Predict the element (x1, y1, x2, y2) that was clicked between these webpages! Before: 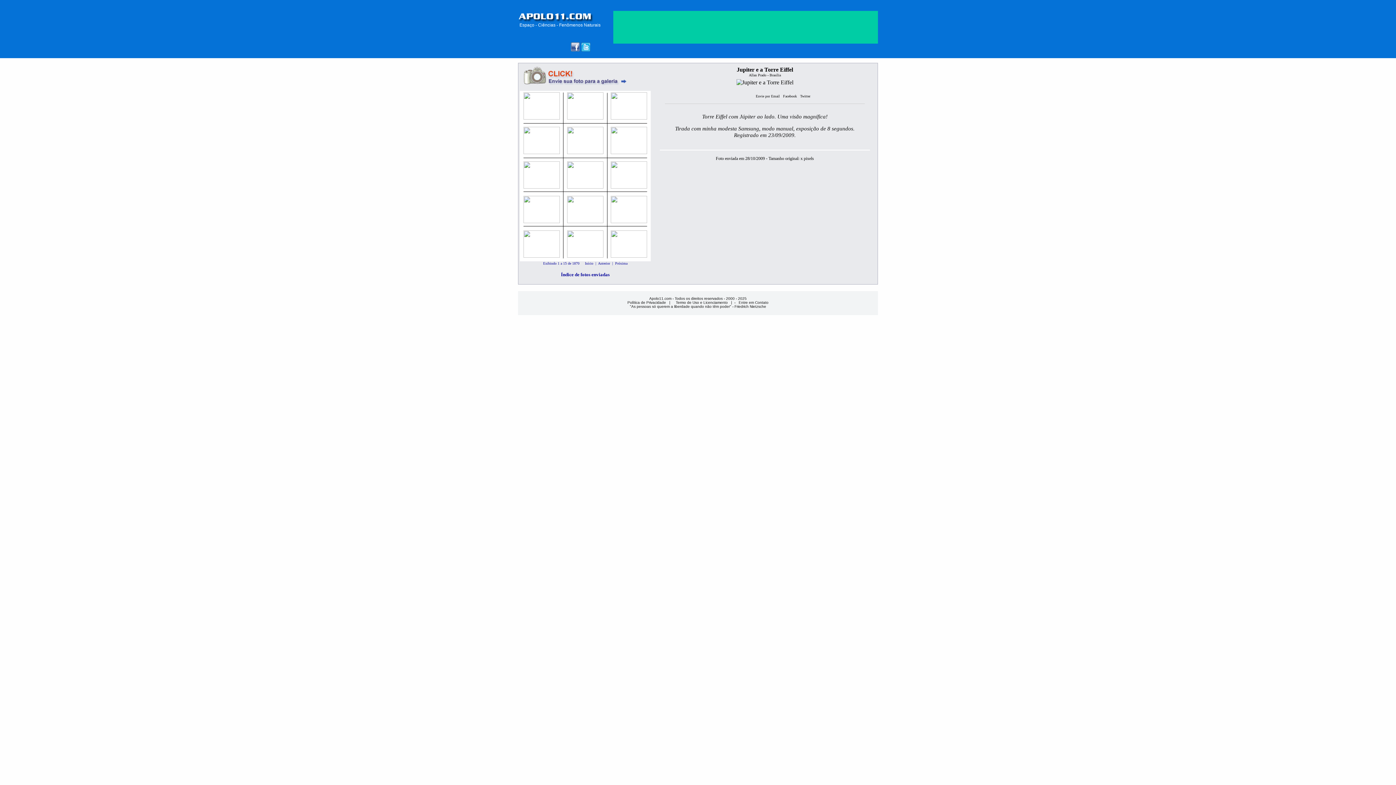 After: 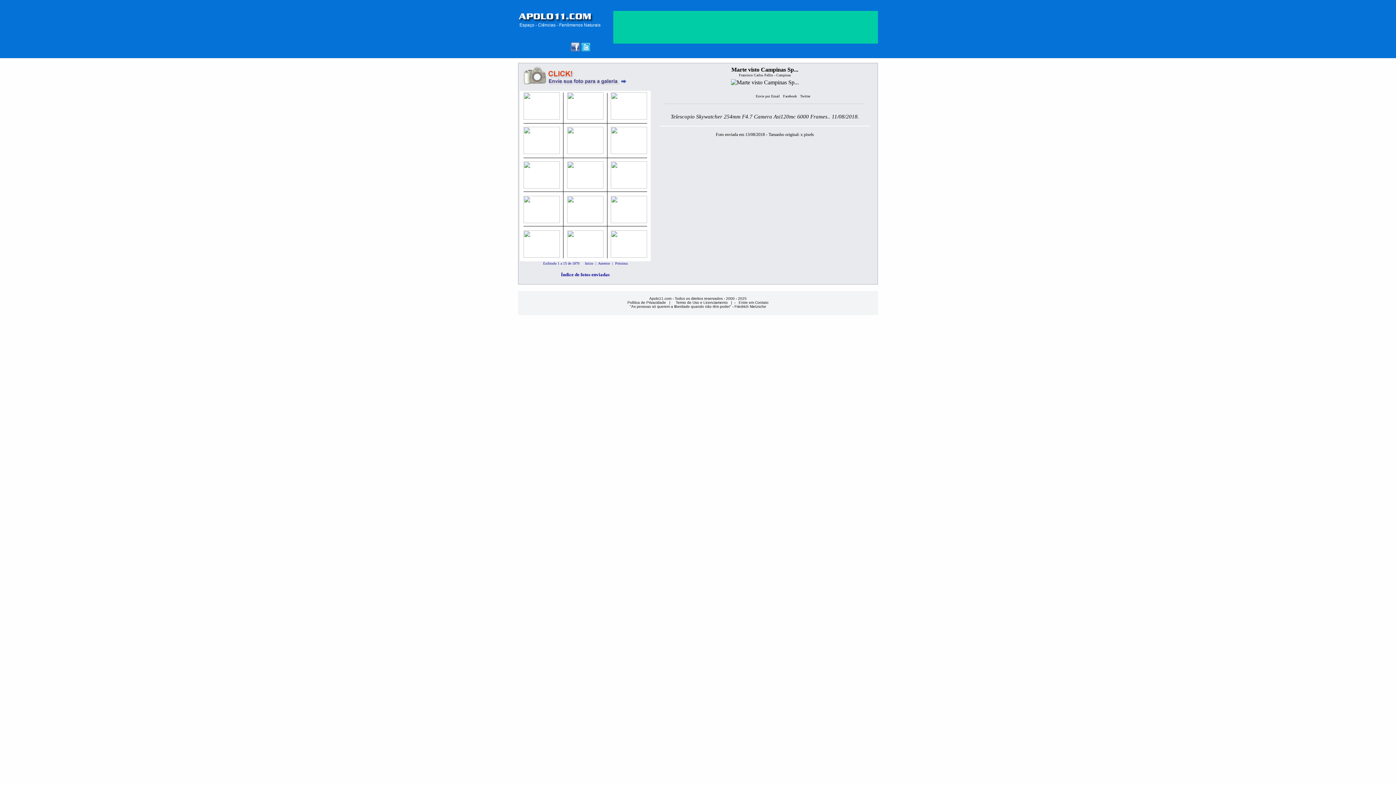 Action: bbox: (598, 261, 610, 265) label: Anterior